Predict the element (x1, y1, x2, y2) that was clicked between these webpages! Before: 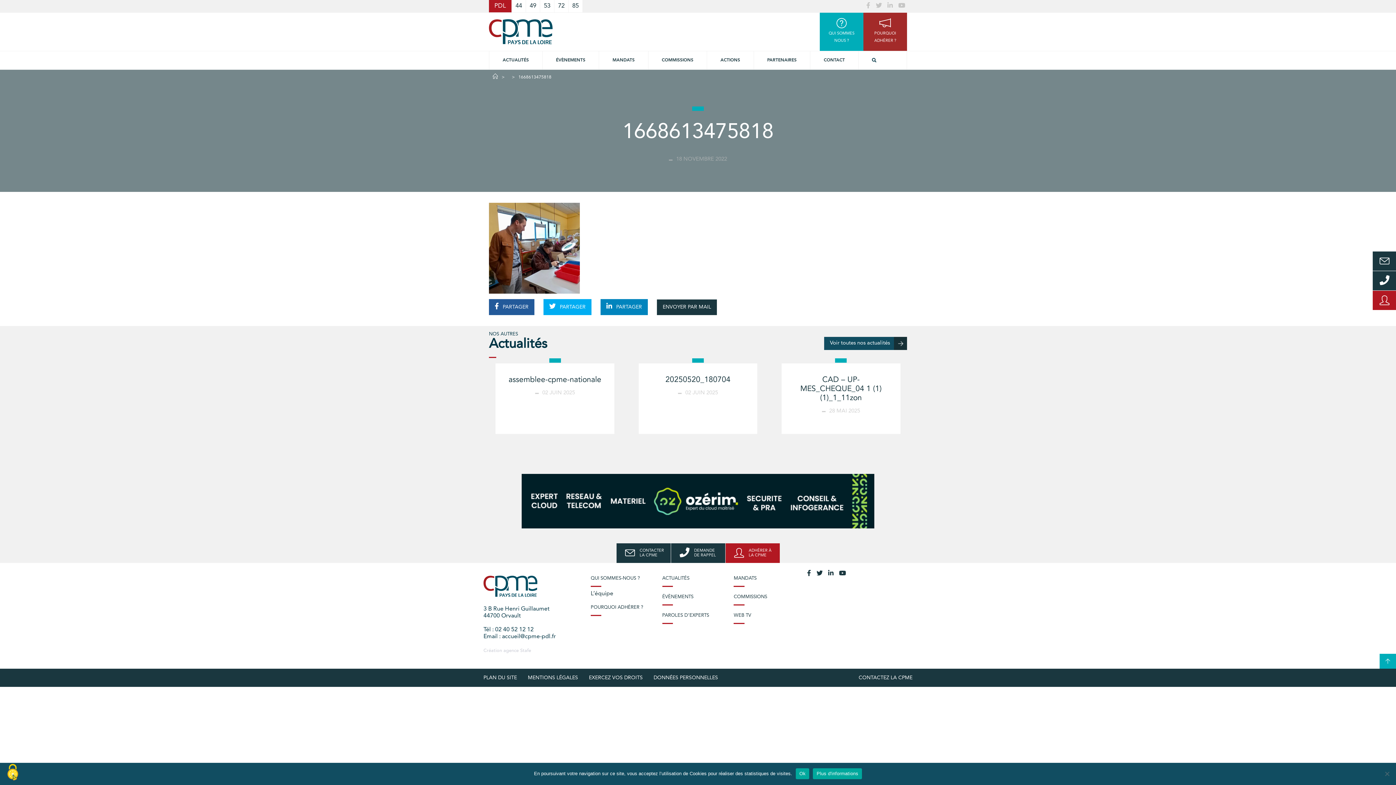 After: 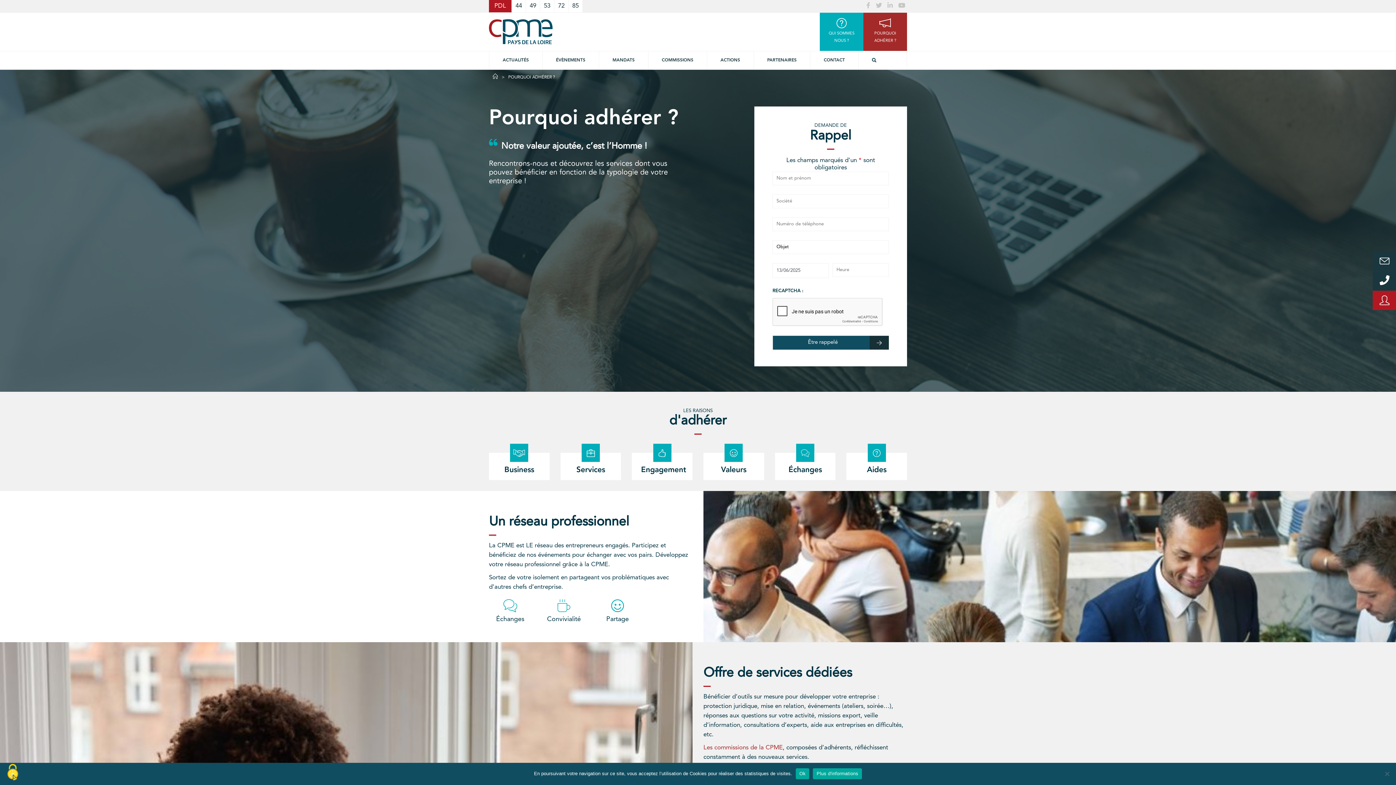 Action: label: ADHÉRER À LA CPME bbox: (725, 543, 779, 563)